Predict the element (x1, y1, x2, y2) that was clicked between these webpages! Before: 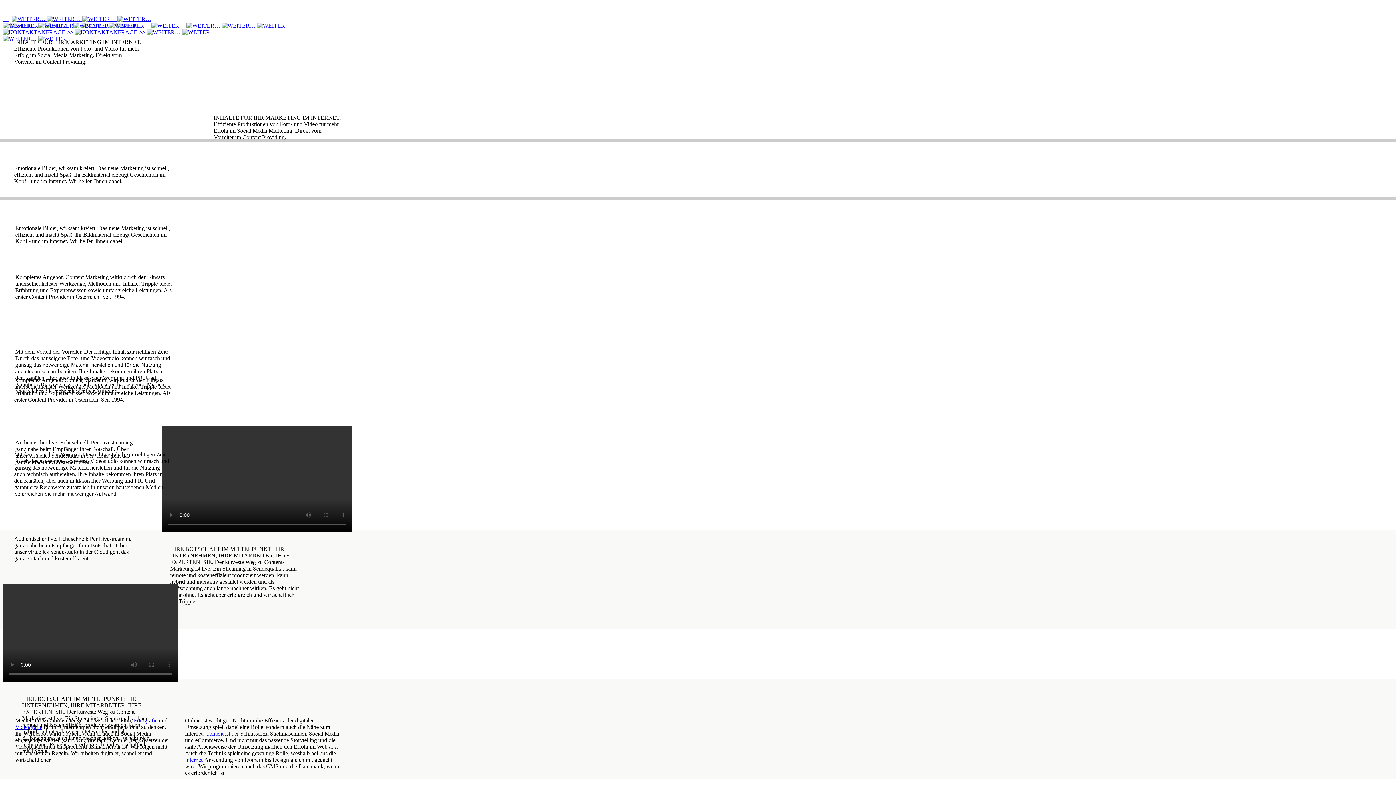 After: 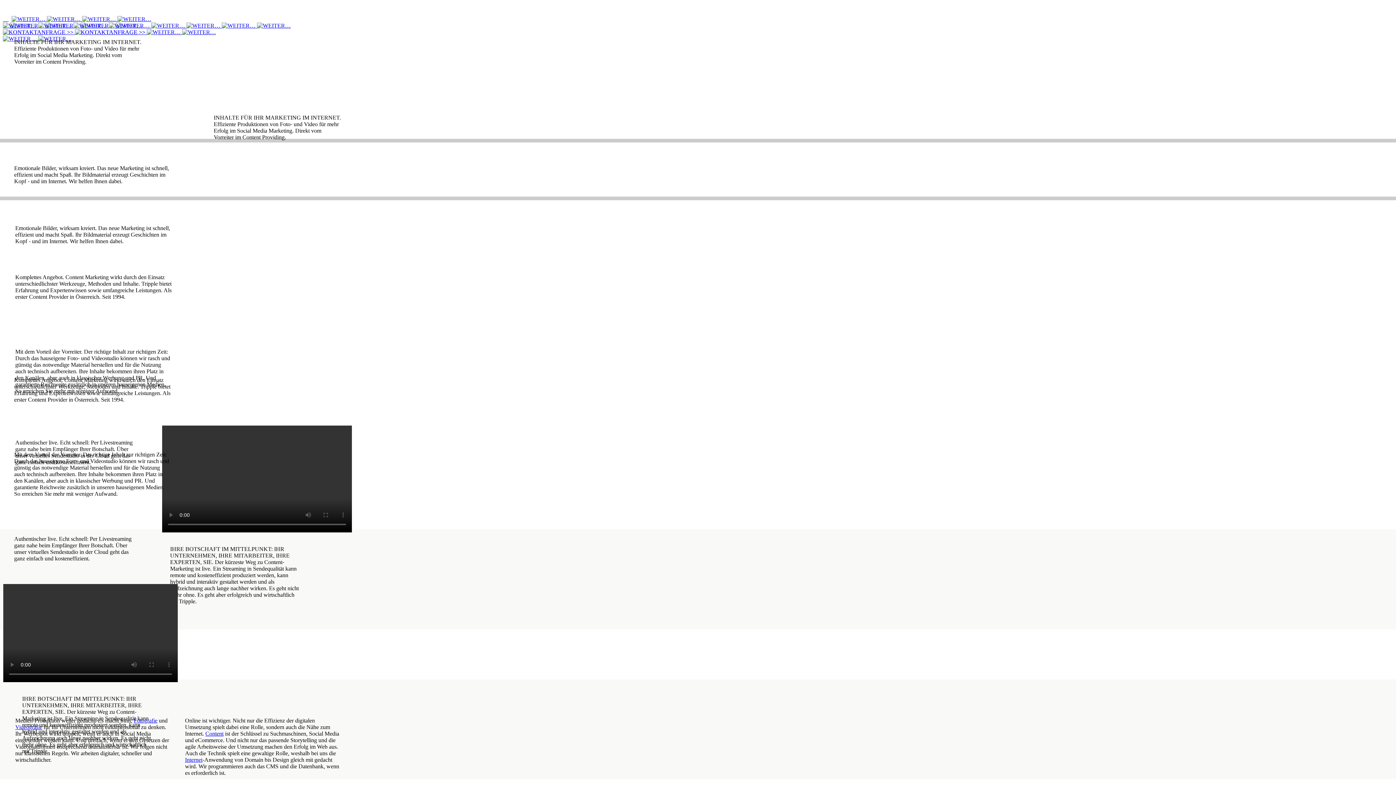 Action: bbox: (73, 22, 142, 28) label:   